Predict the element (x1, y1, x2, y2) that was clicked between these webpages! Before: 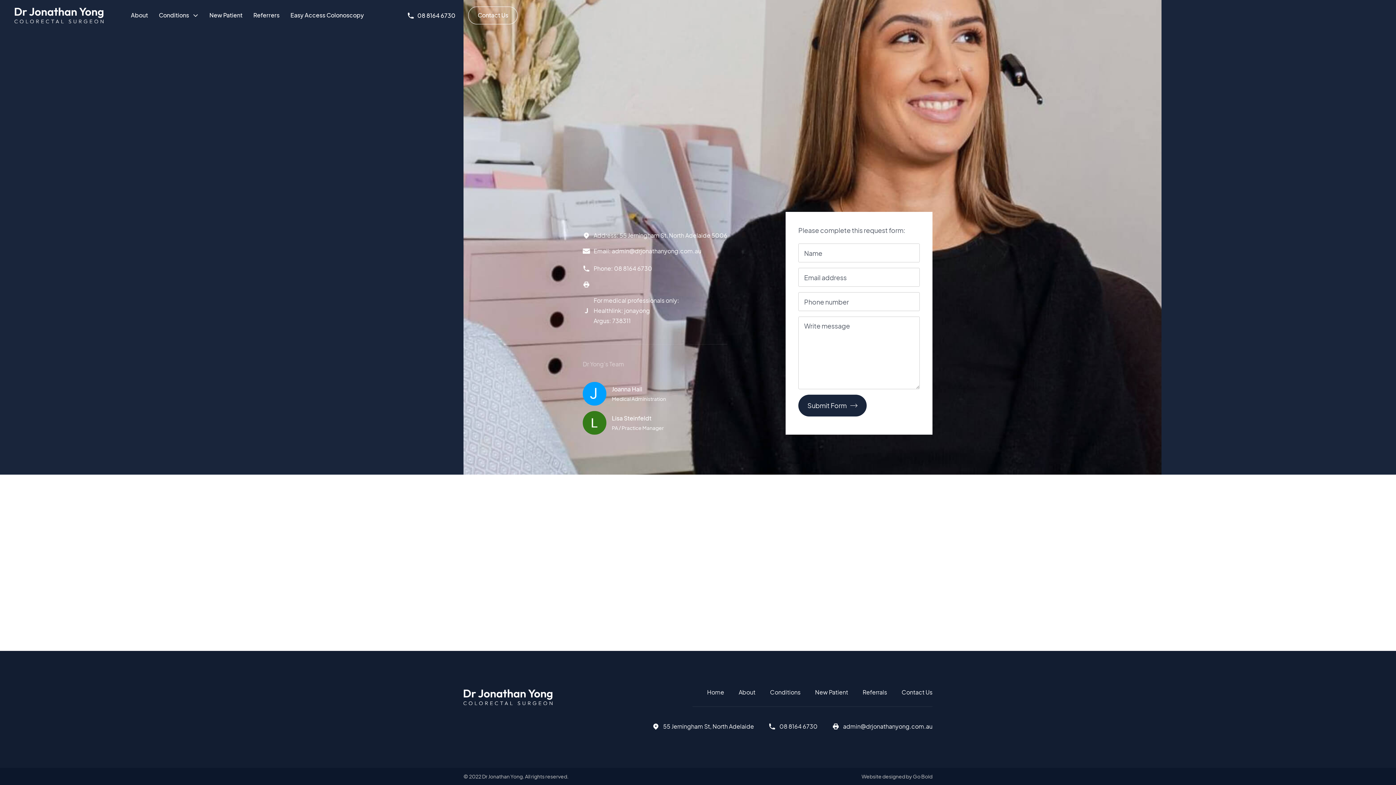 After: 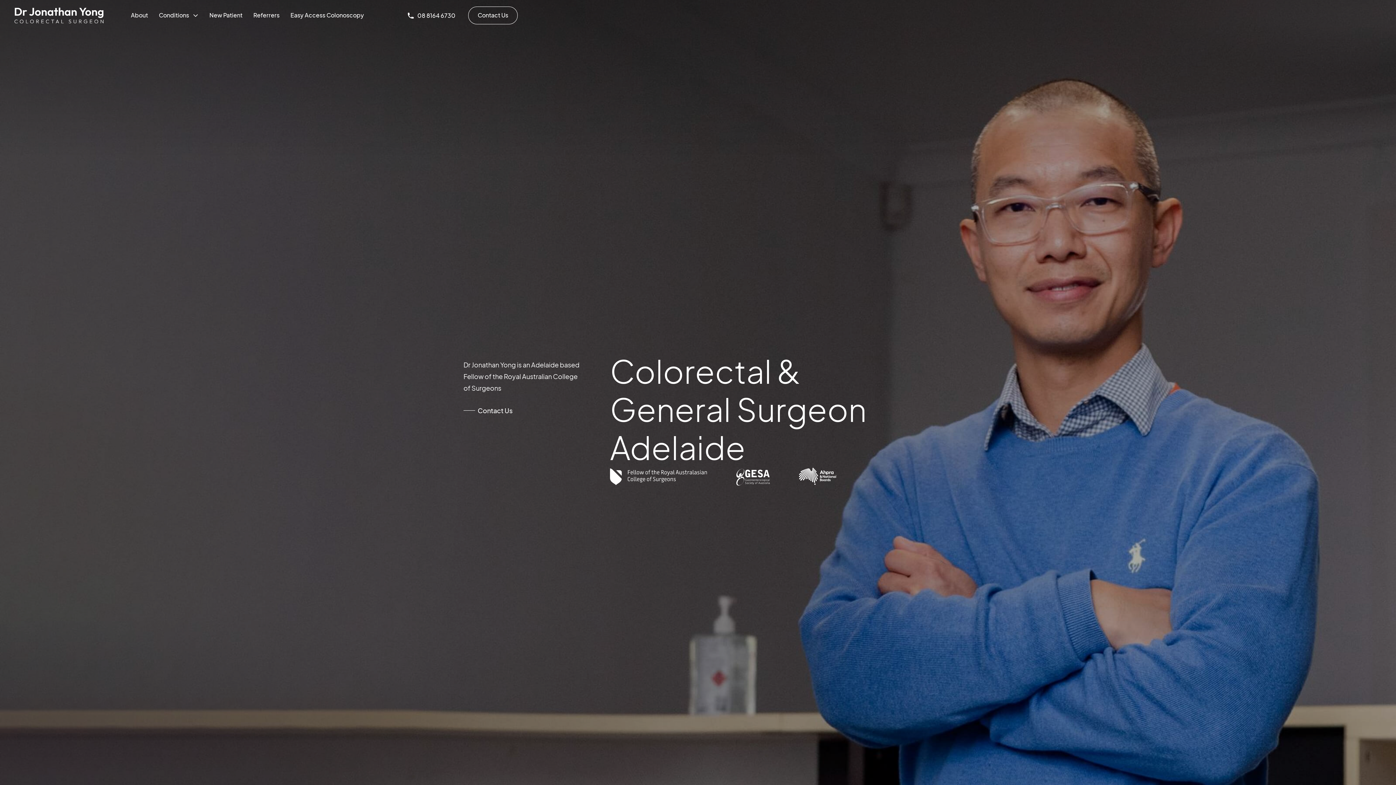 Action: bbox: (463, 687, 552, 707)